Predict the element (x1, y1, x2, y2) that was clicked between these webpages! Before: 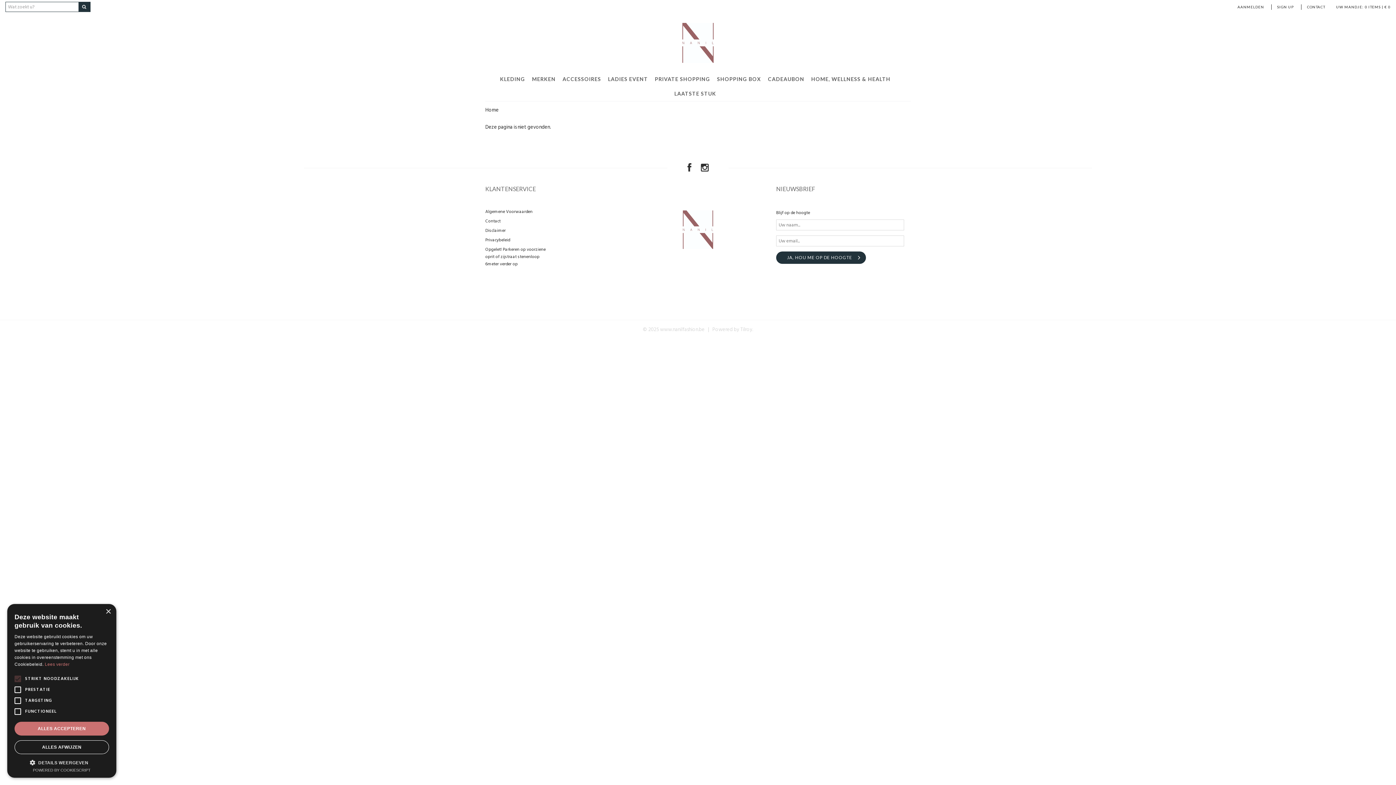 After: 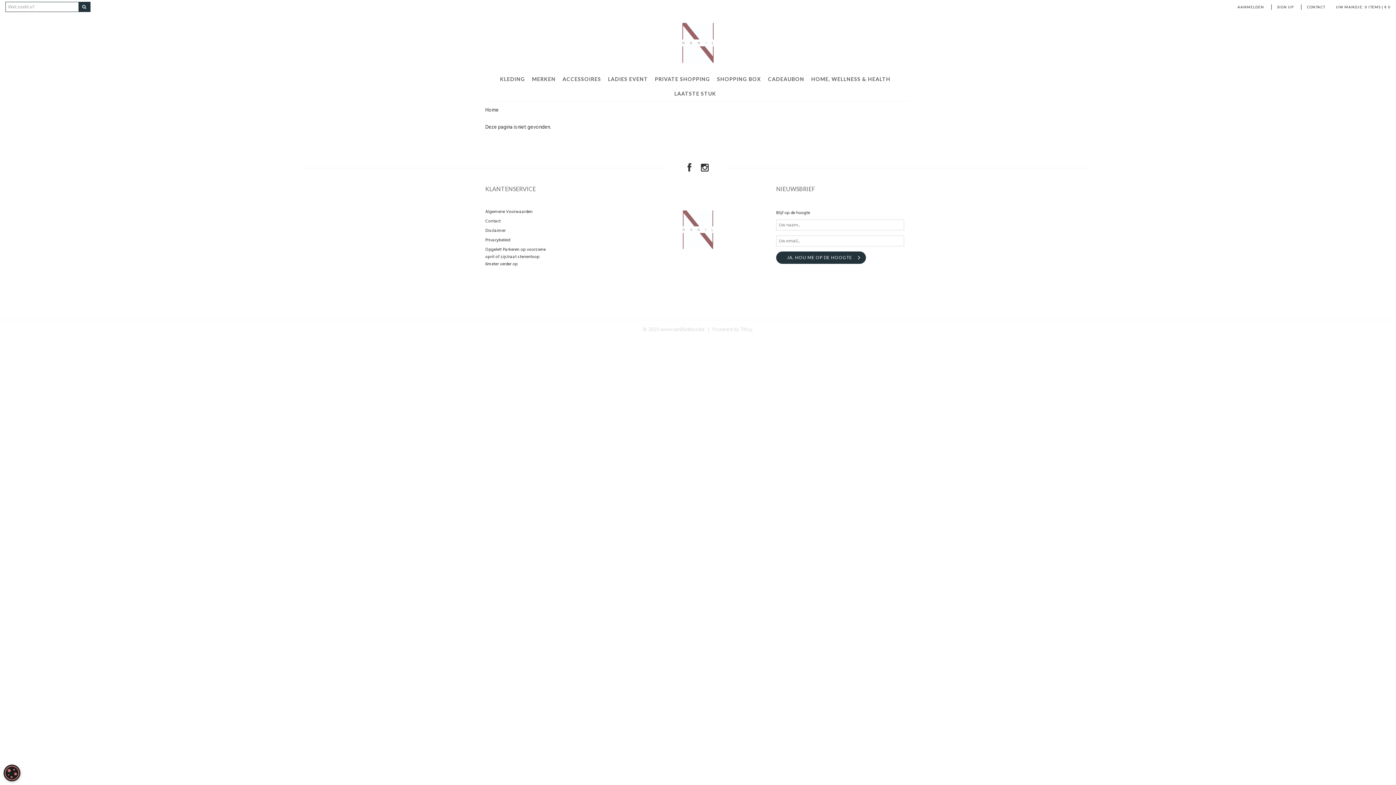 Action: bbox: (14, 722, 109, 736) label: ALLES ACCEPTEREN